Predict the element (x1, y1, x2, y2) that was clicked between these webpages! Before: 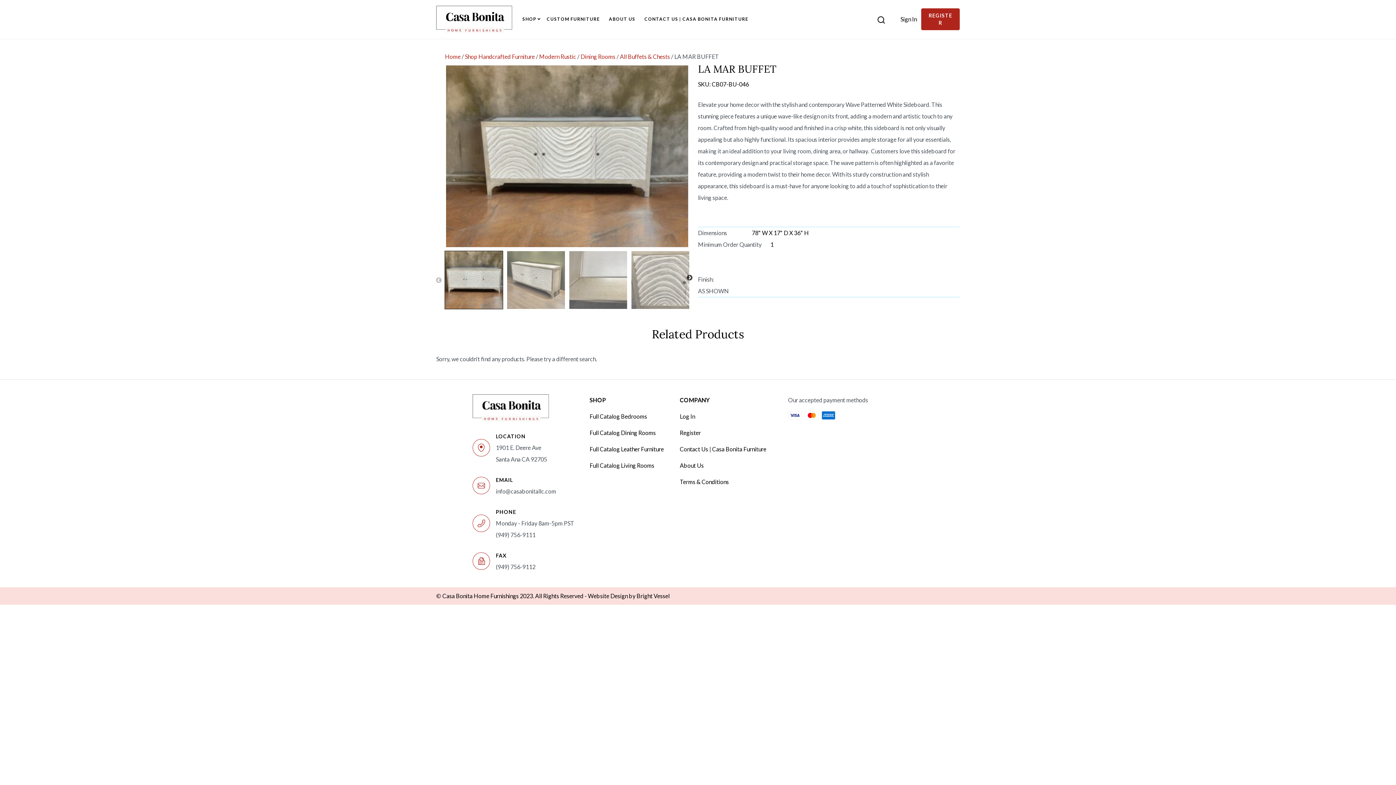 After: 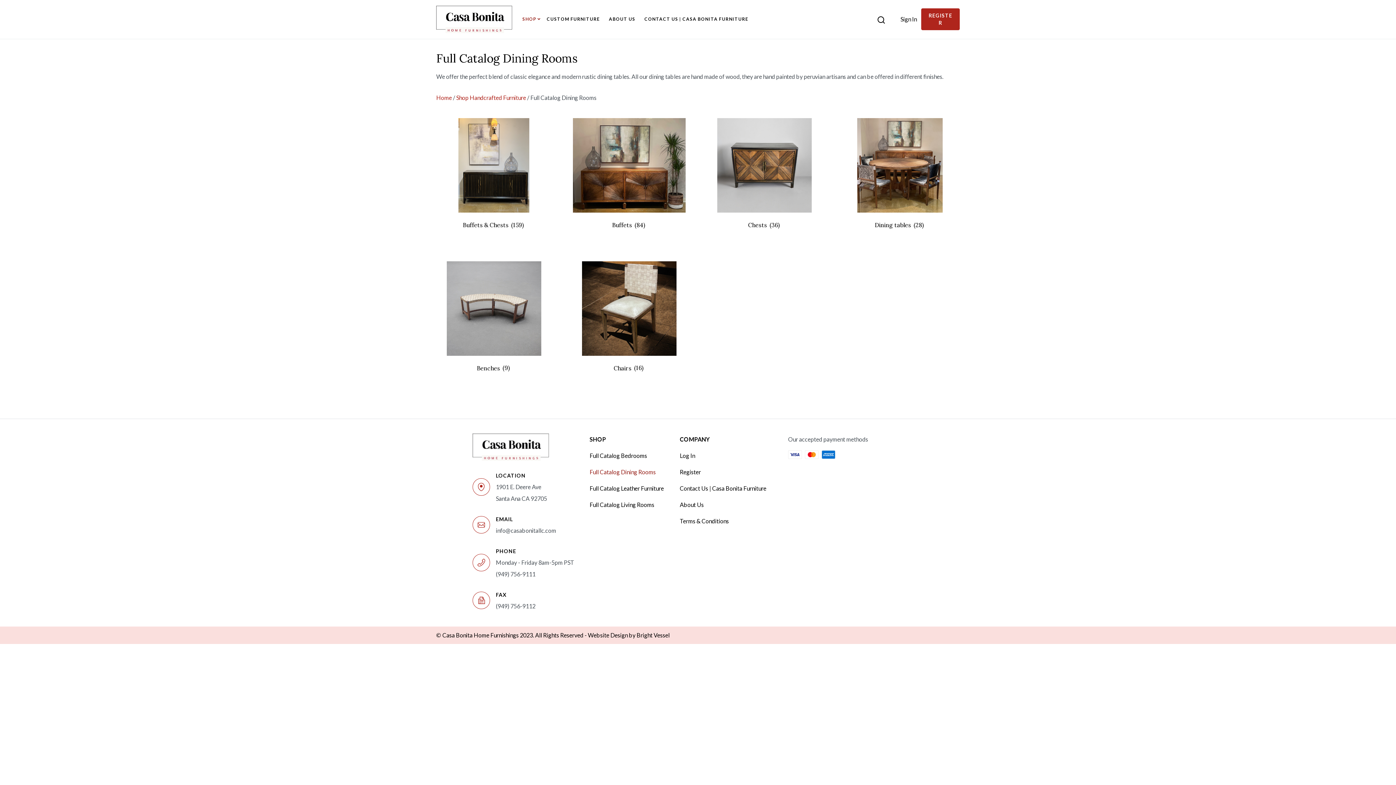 Action: label: Full Catalog Dining Rooms bbox: (585, 427, 675, 443)